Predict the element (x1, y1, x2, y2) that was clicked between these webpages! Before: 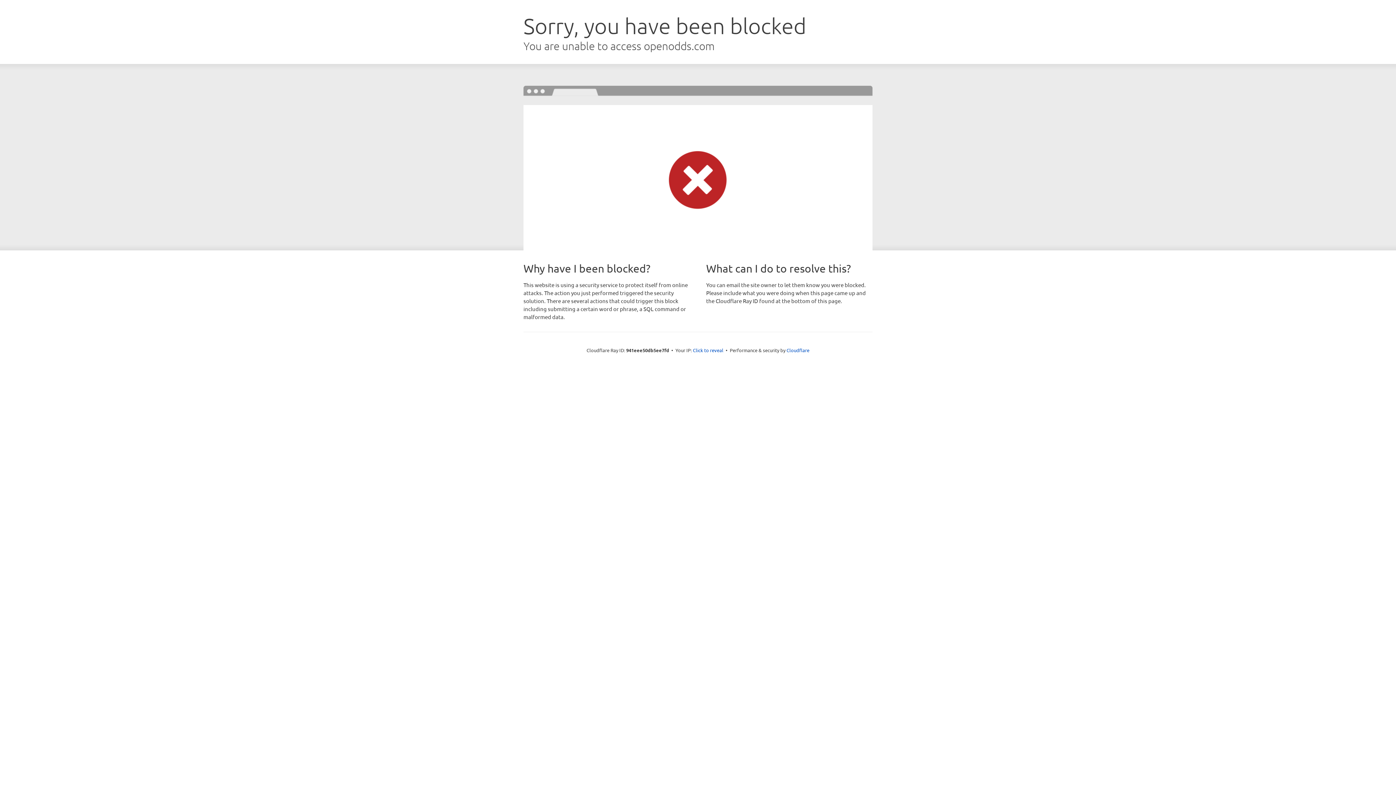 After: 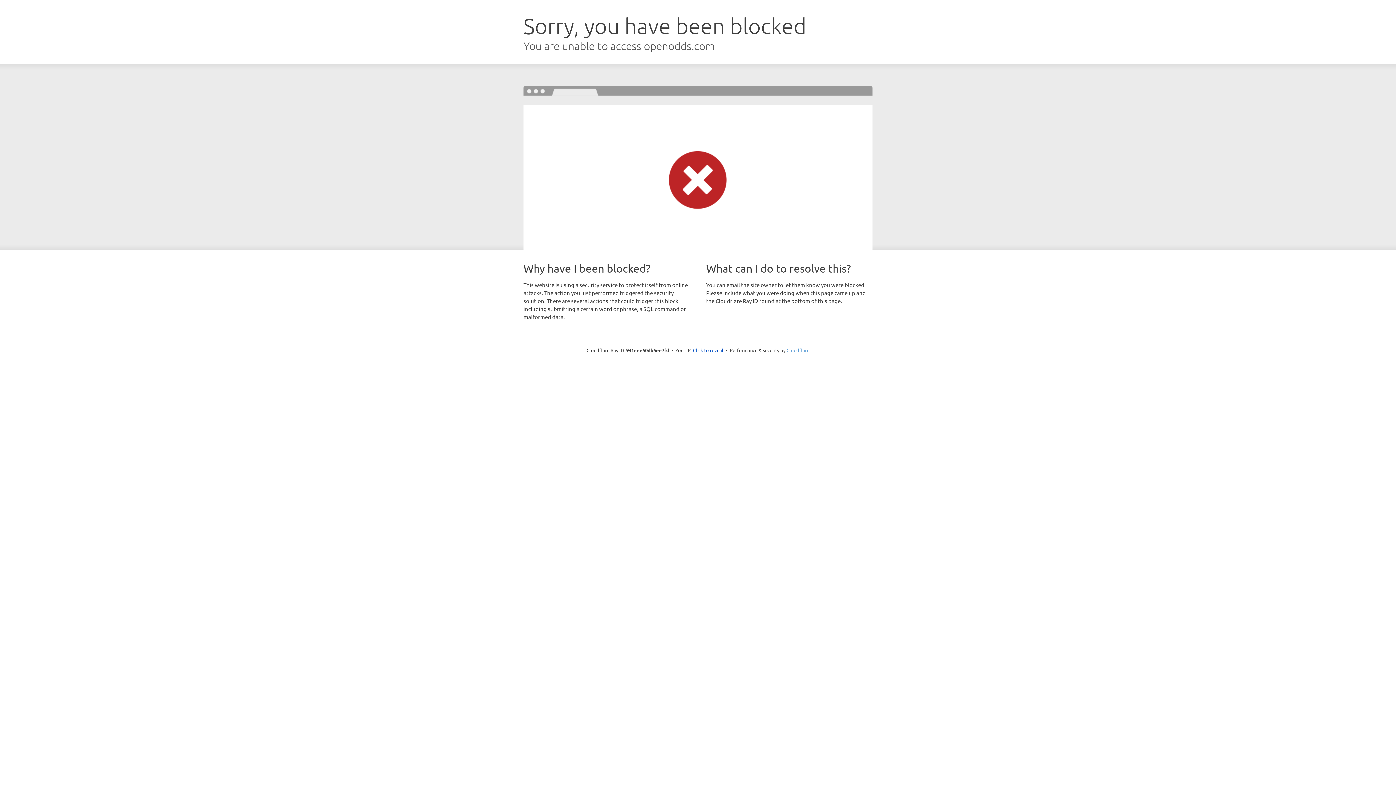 Action: bbox: (786, 347, 809, 353) label: Cloudflare